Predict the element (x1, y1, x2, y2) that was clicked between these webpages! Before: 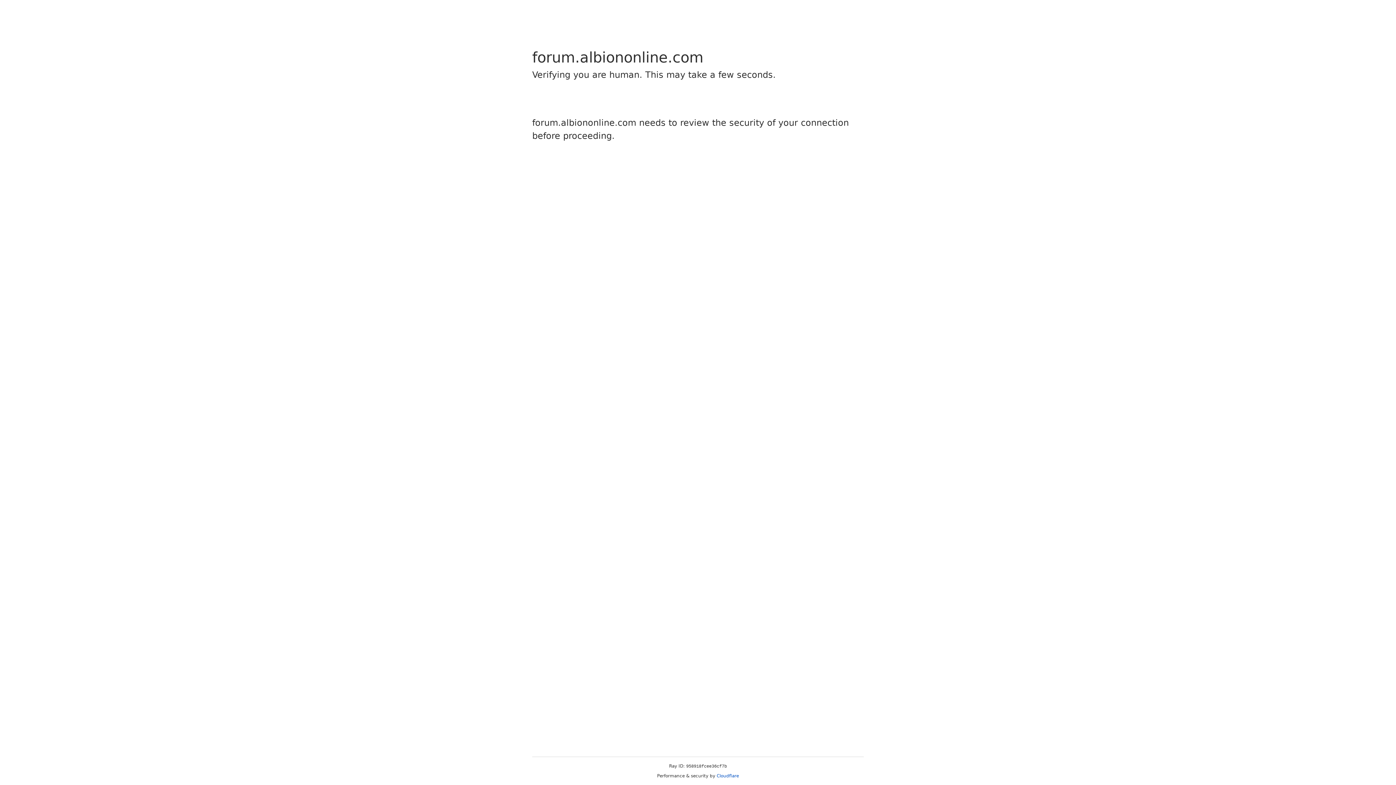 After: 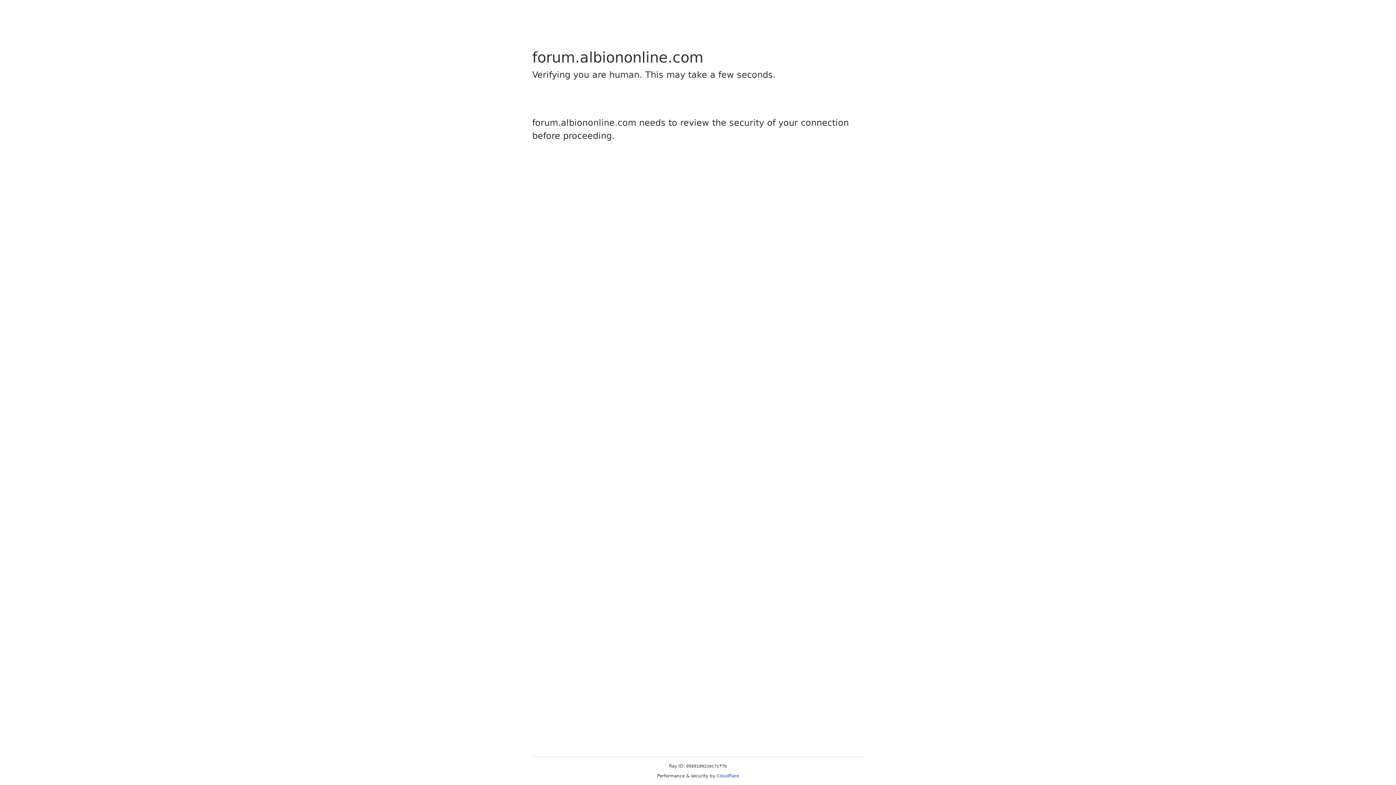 Action: bbox: (716, 773, 739, 778) label: Cloudflare